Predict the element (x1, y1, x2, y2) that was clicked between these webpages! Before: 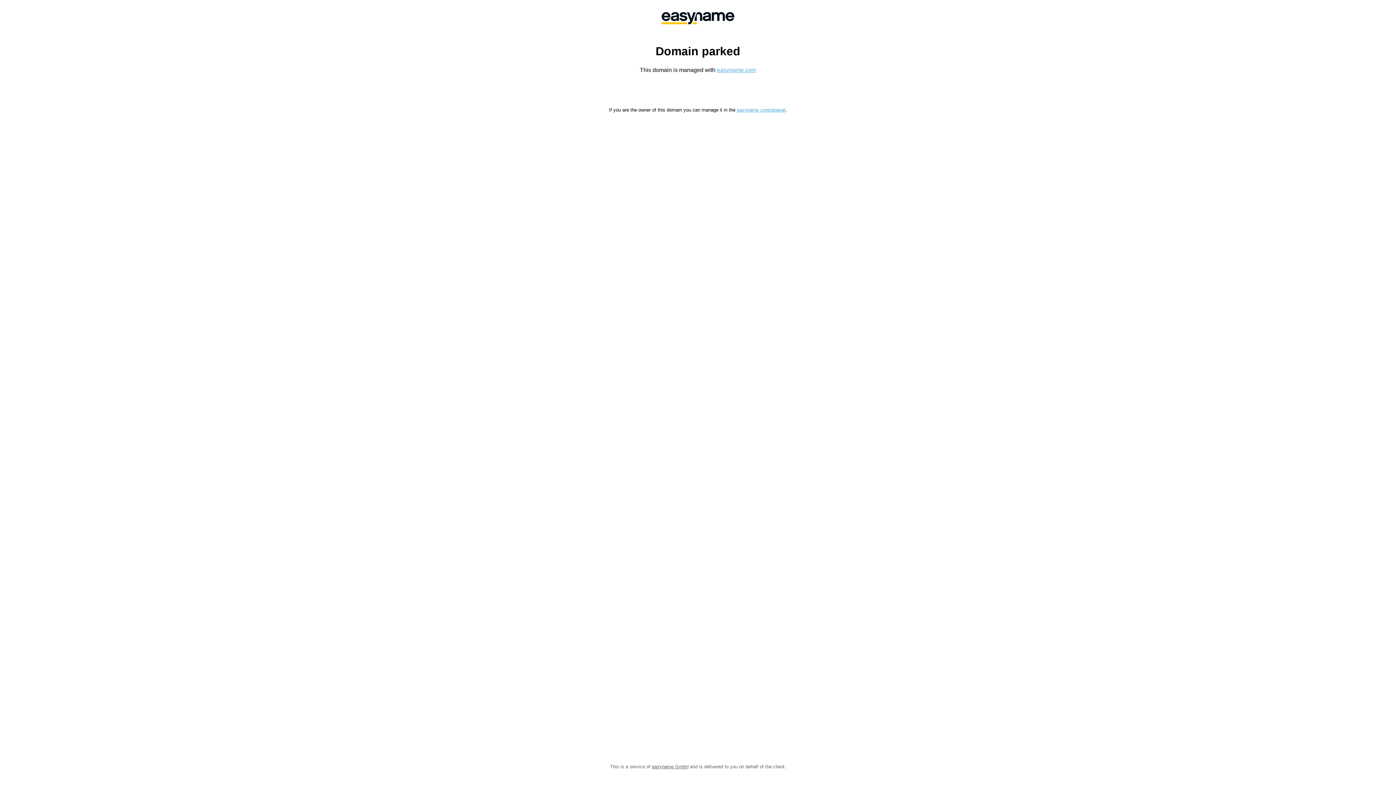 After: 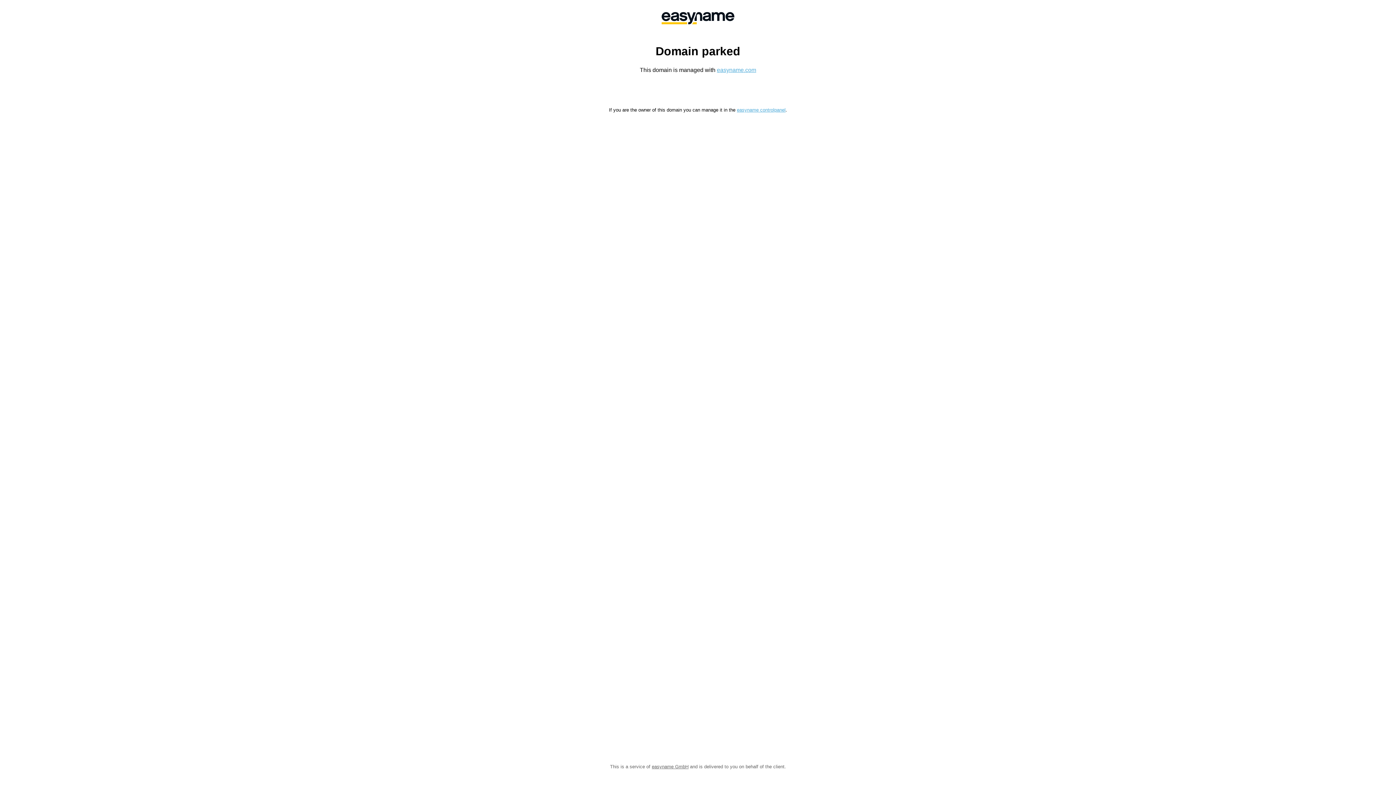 Action: label: easyname controlpanel bbox: (737, 107, 785, 112)